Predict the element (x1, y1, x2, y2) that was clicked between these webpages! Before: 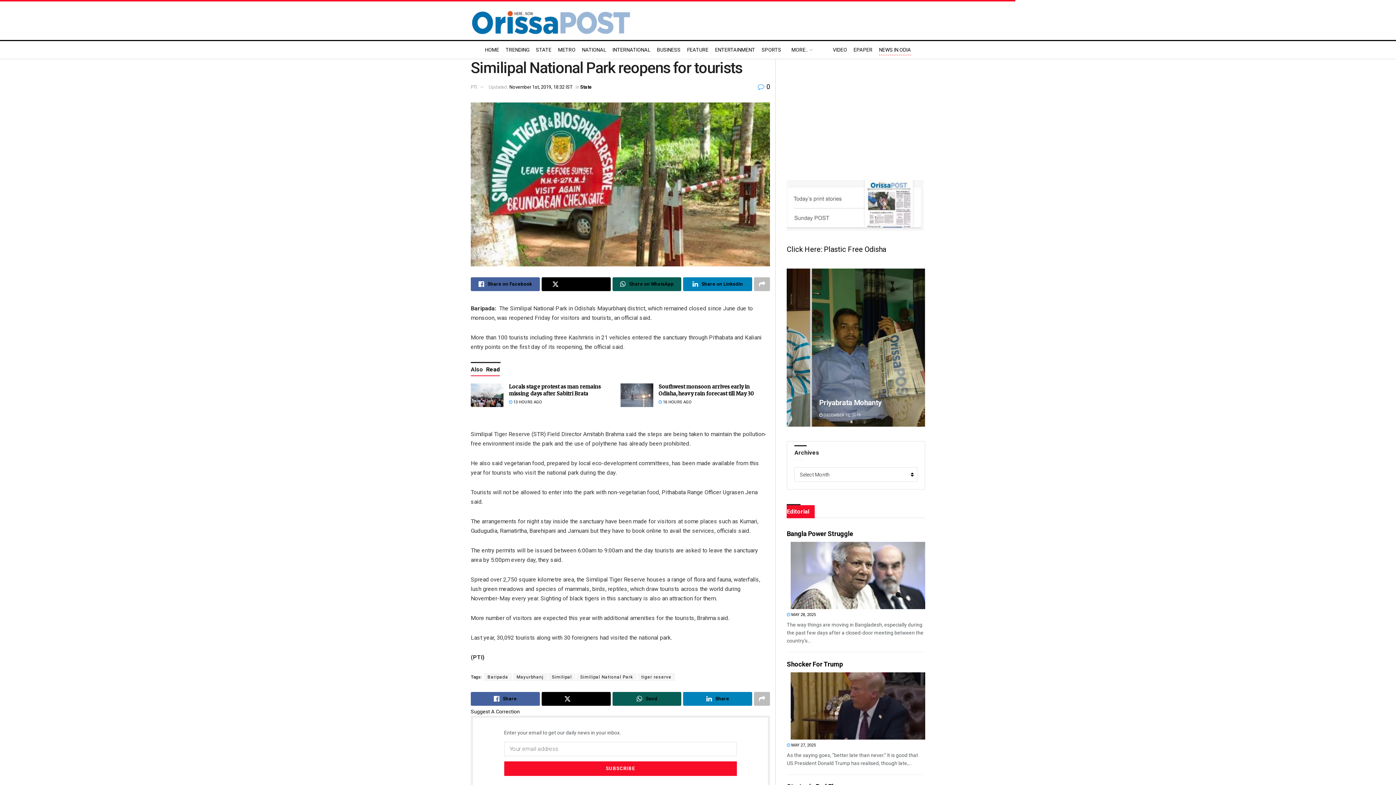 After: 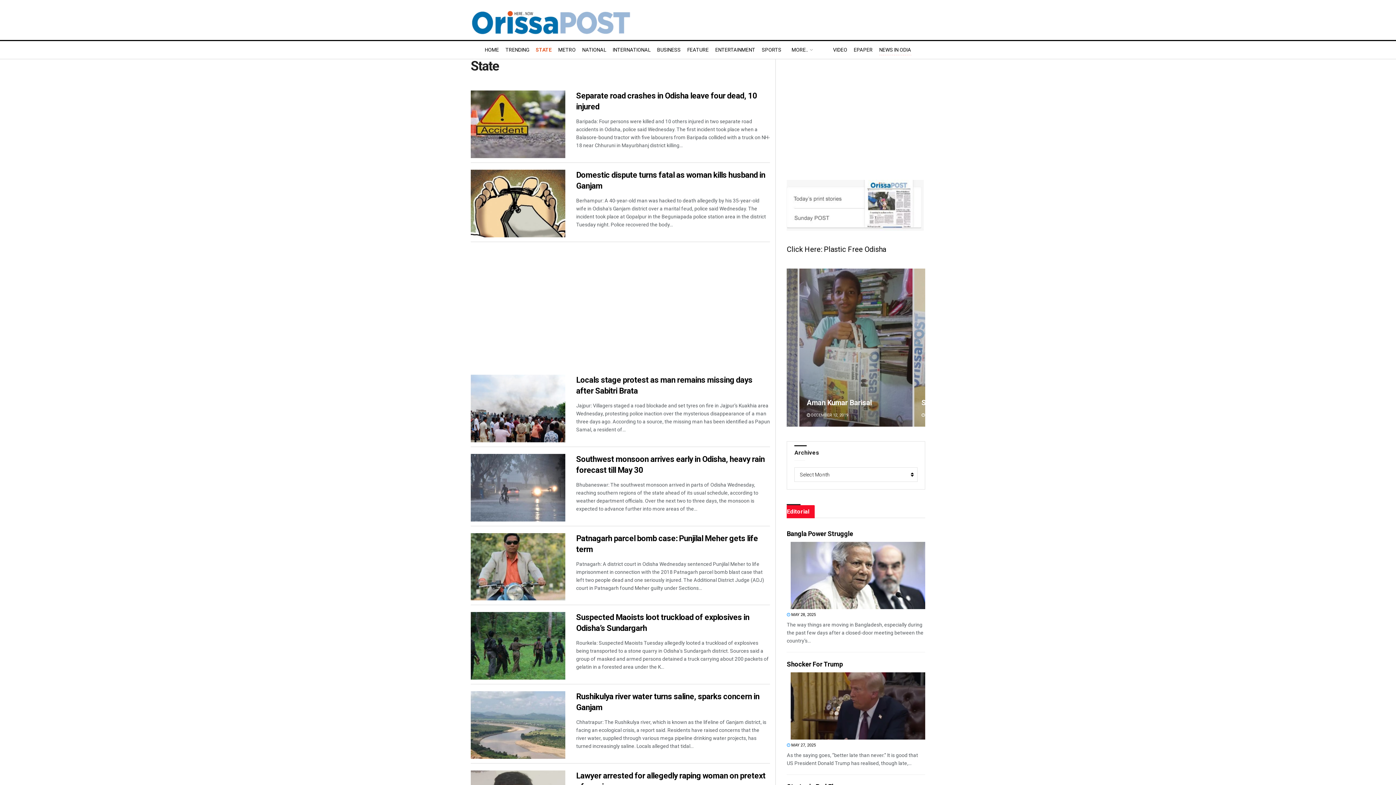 Action: label: State bbox: (580, 84, 592, 89)